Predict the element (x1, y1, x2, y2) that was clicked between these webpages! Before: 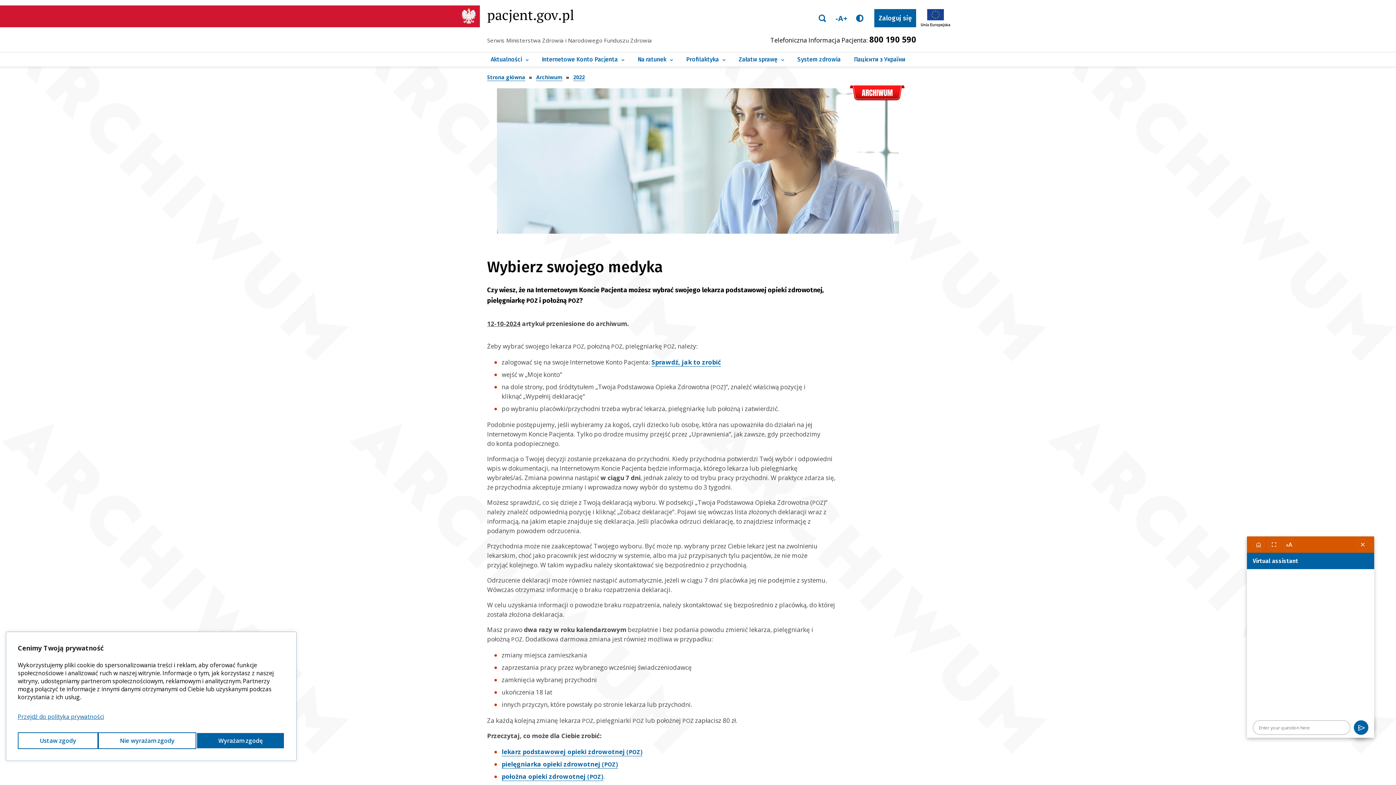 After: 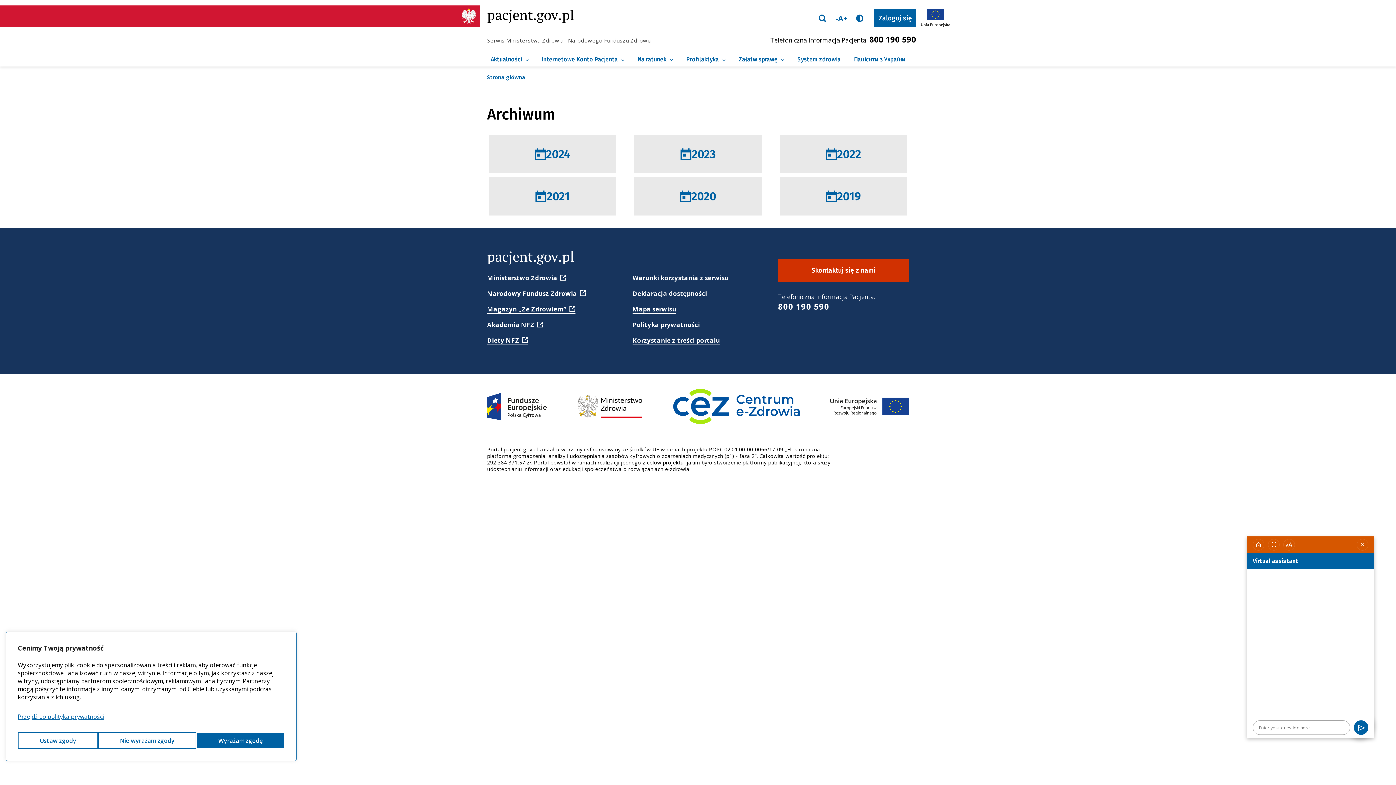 Action: label: Archiwum bbox: (536, 73, 562, 81)